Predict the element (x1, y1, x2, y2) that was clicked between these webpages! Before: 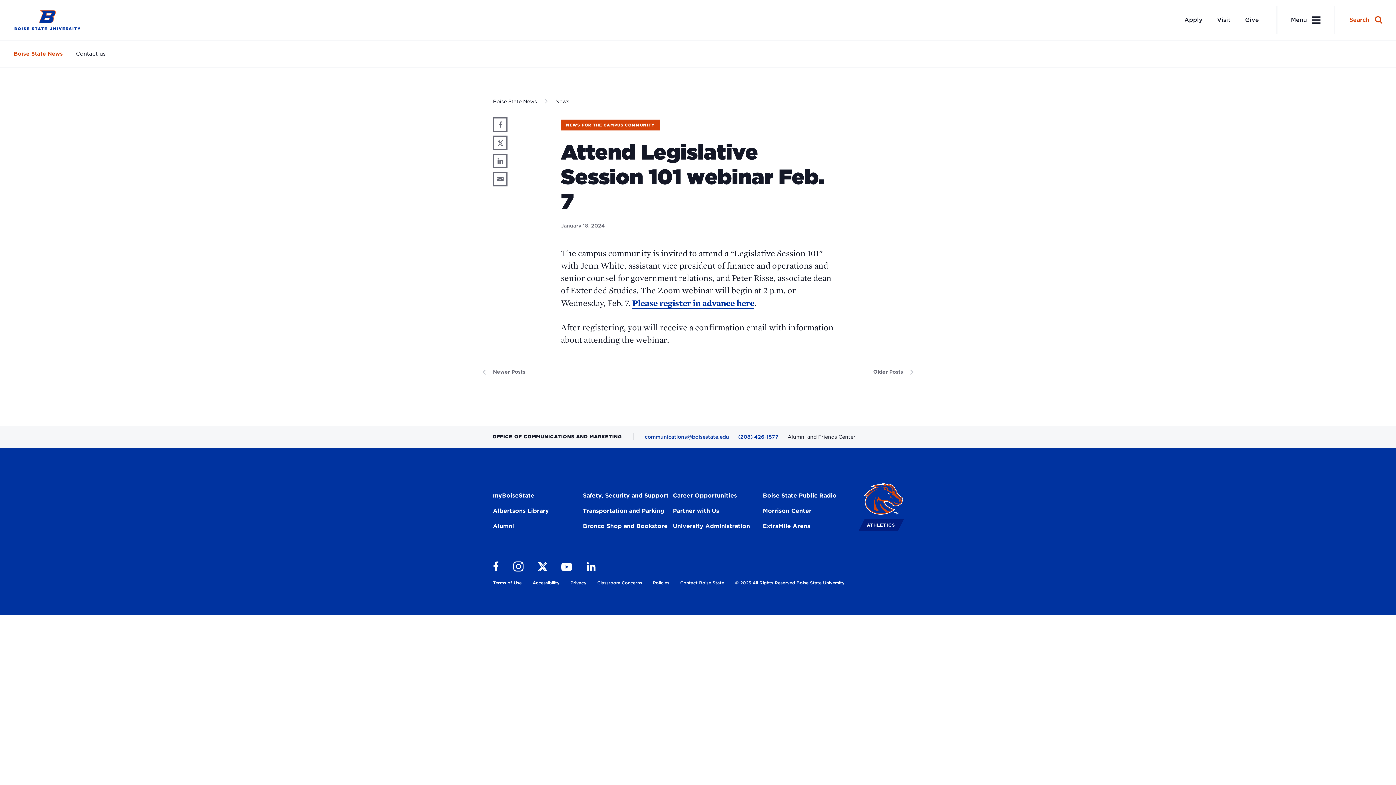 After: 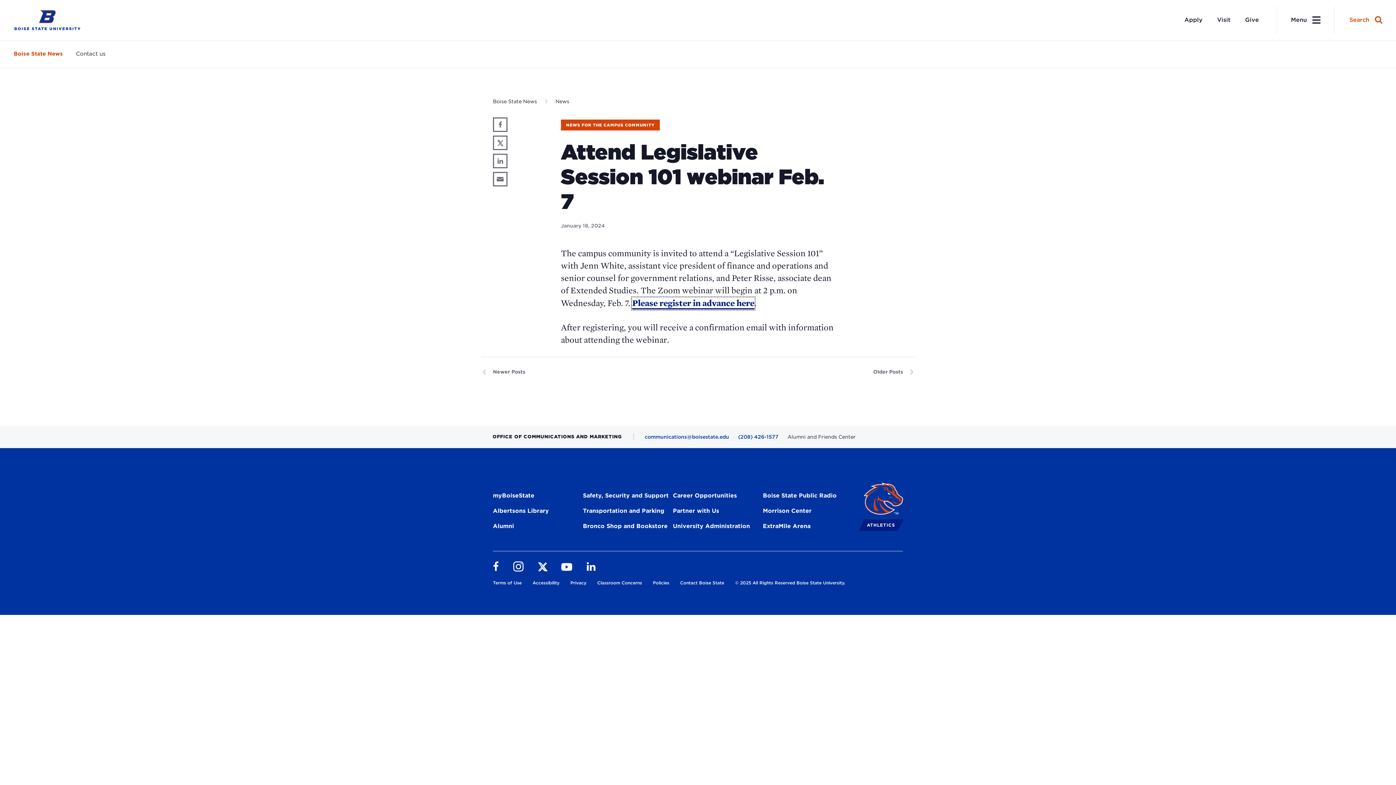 Action: bbox: (632, 297, 754, 309) label: Please register in advance here